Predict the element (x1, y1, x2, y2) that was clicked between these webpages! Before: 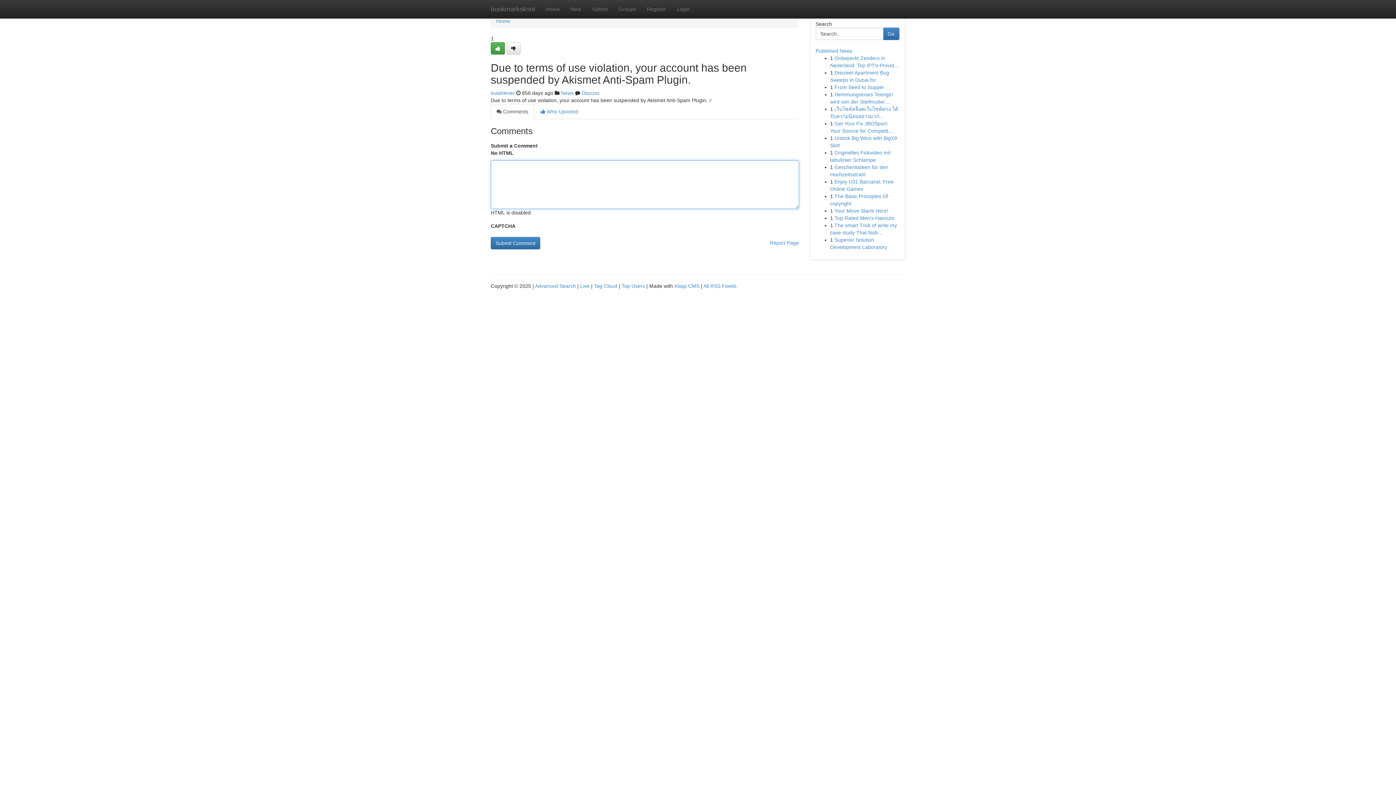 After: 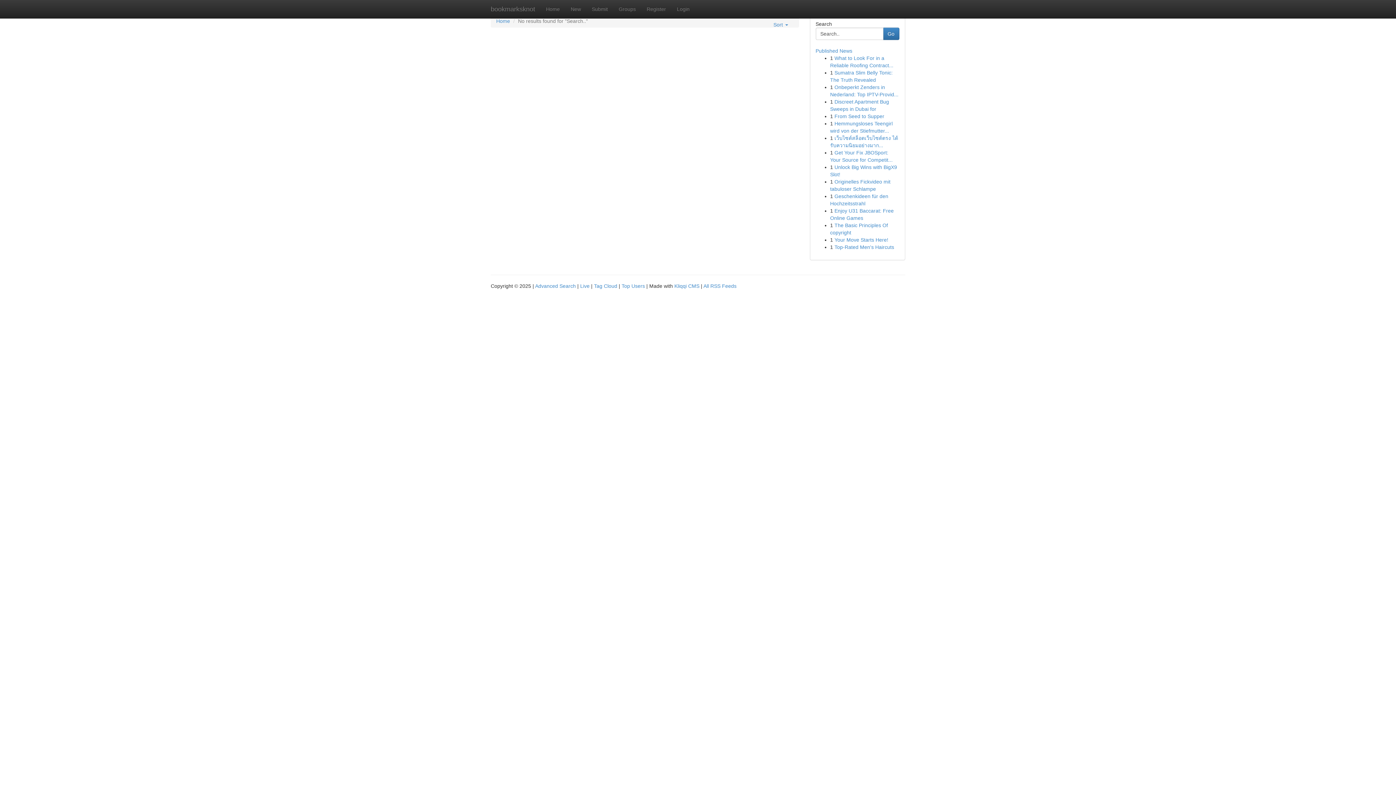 Action: bbox: (883, 27, 899, 40) label: Go